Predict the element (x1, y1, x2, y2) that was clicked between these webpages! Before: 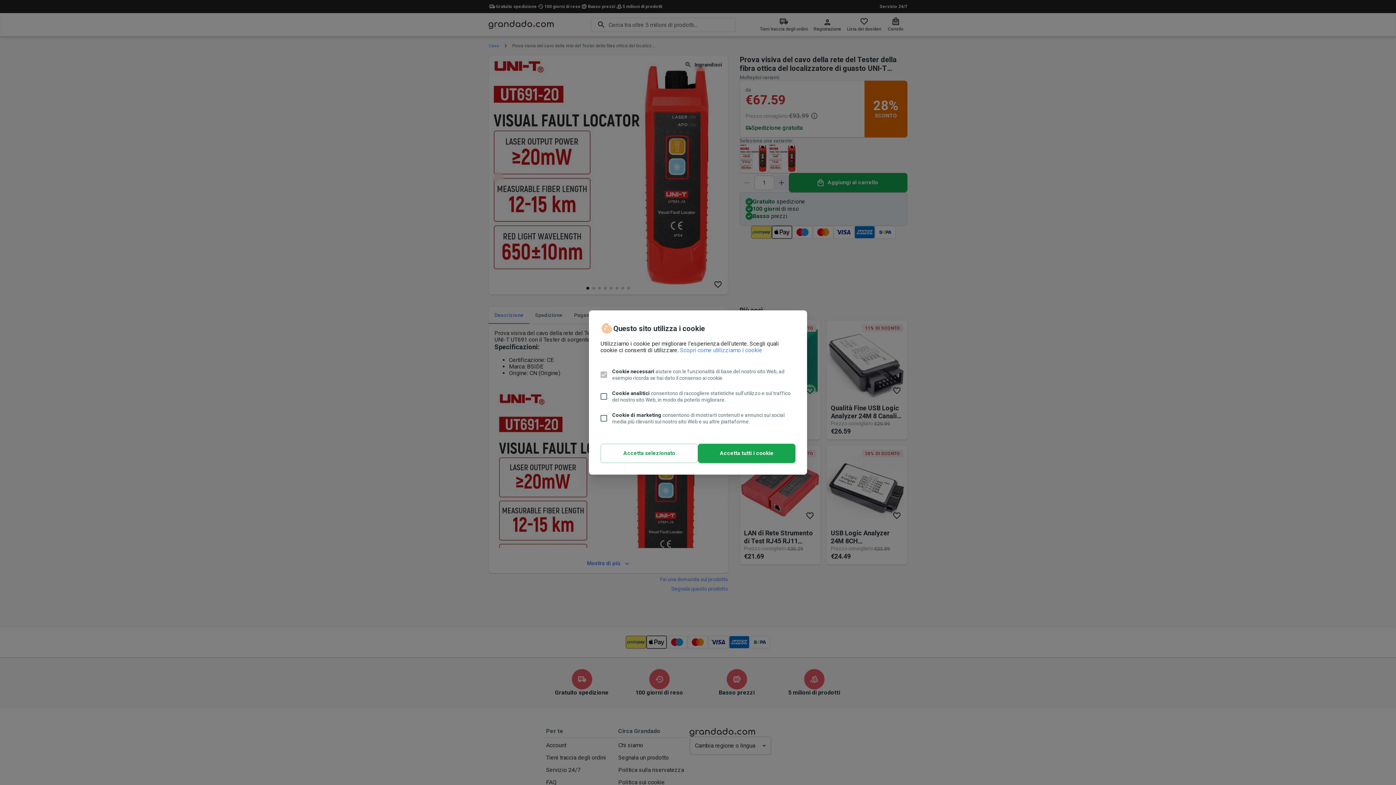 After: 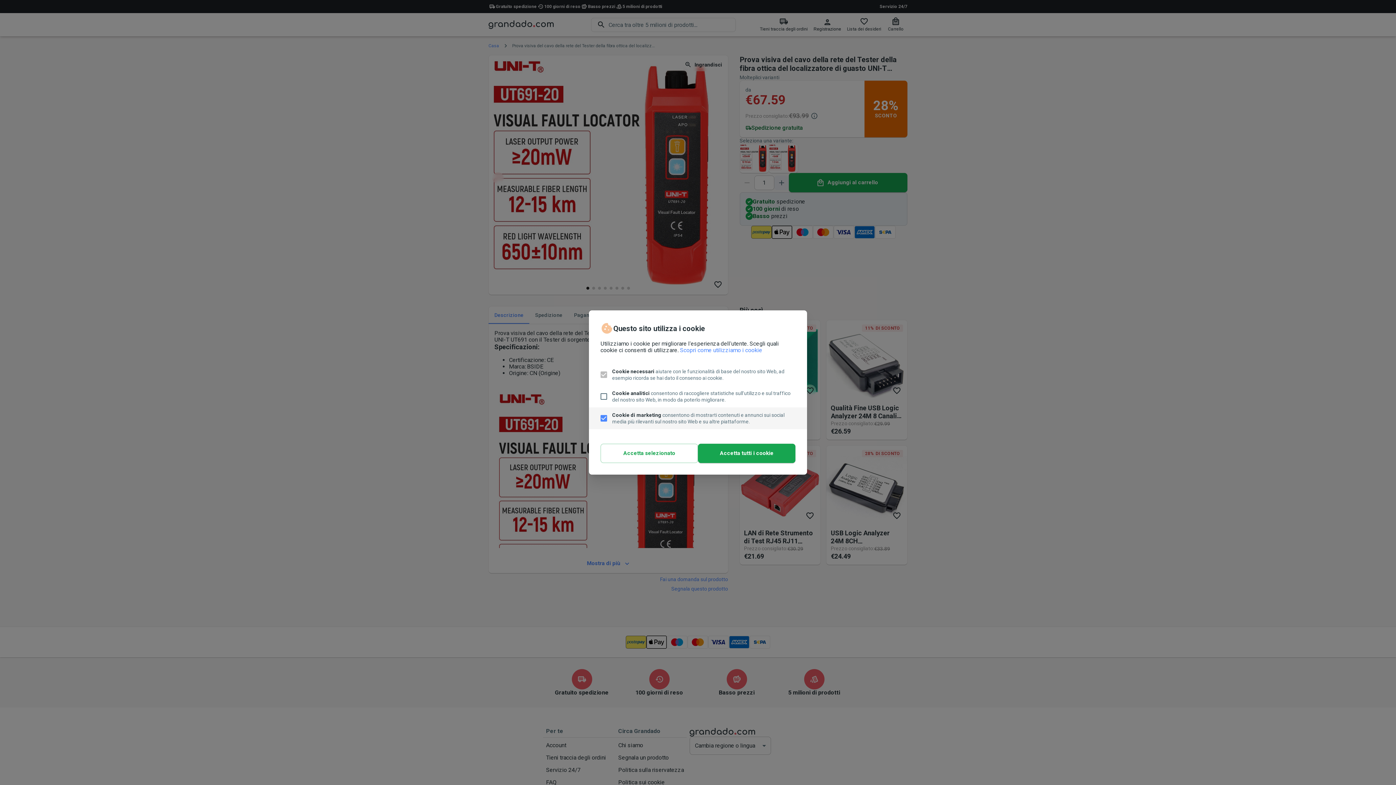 Action: label: Cookie di marketing consentono di mostrarti contenuti e annunci sui social media più rilevanti sul nostro sito Web e su altre piattaforme. bbox: (589, 407, 807, 429)